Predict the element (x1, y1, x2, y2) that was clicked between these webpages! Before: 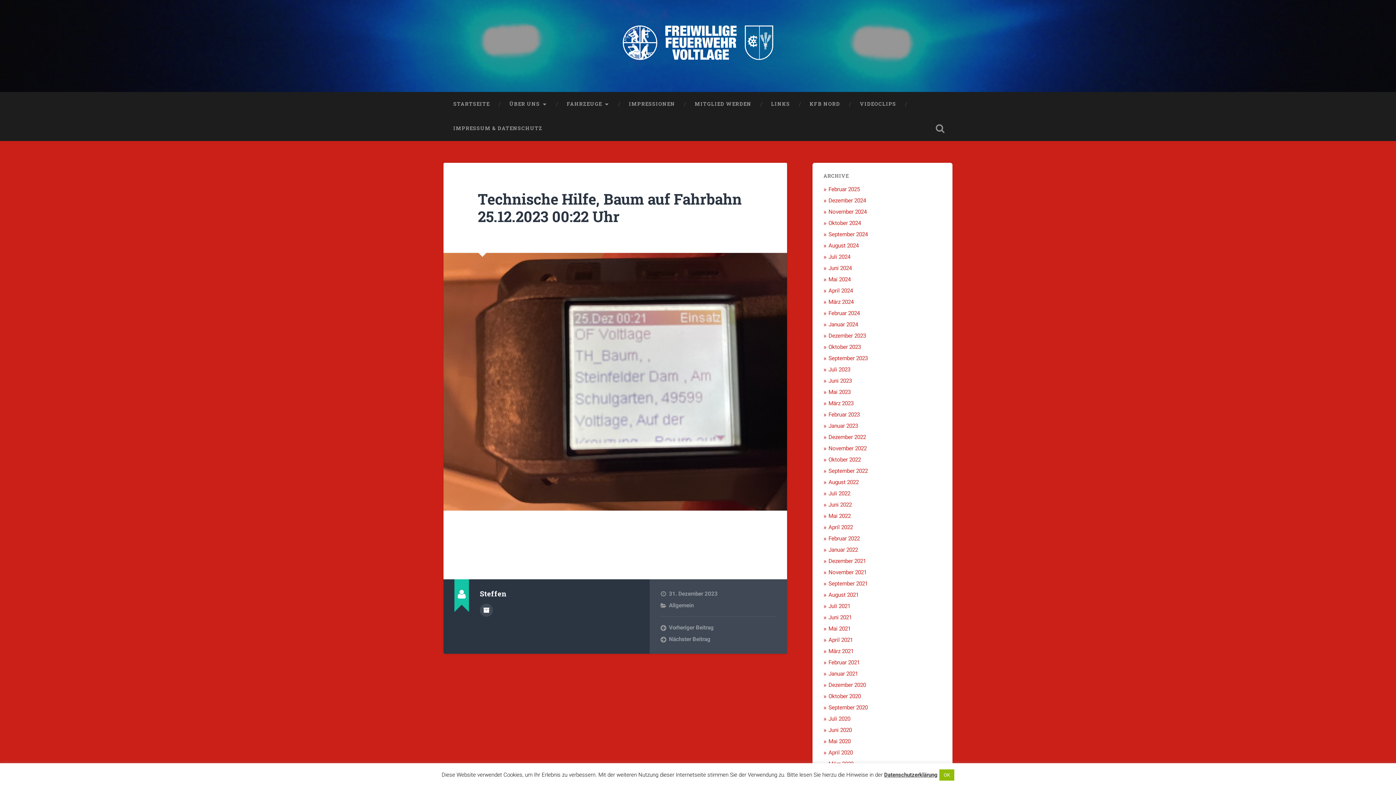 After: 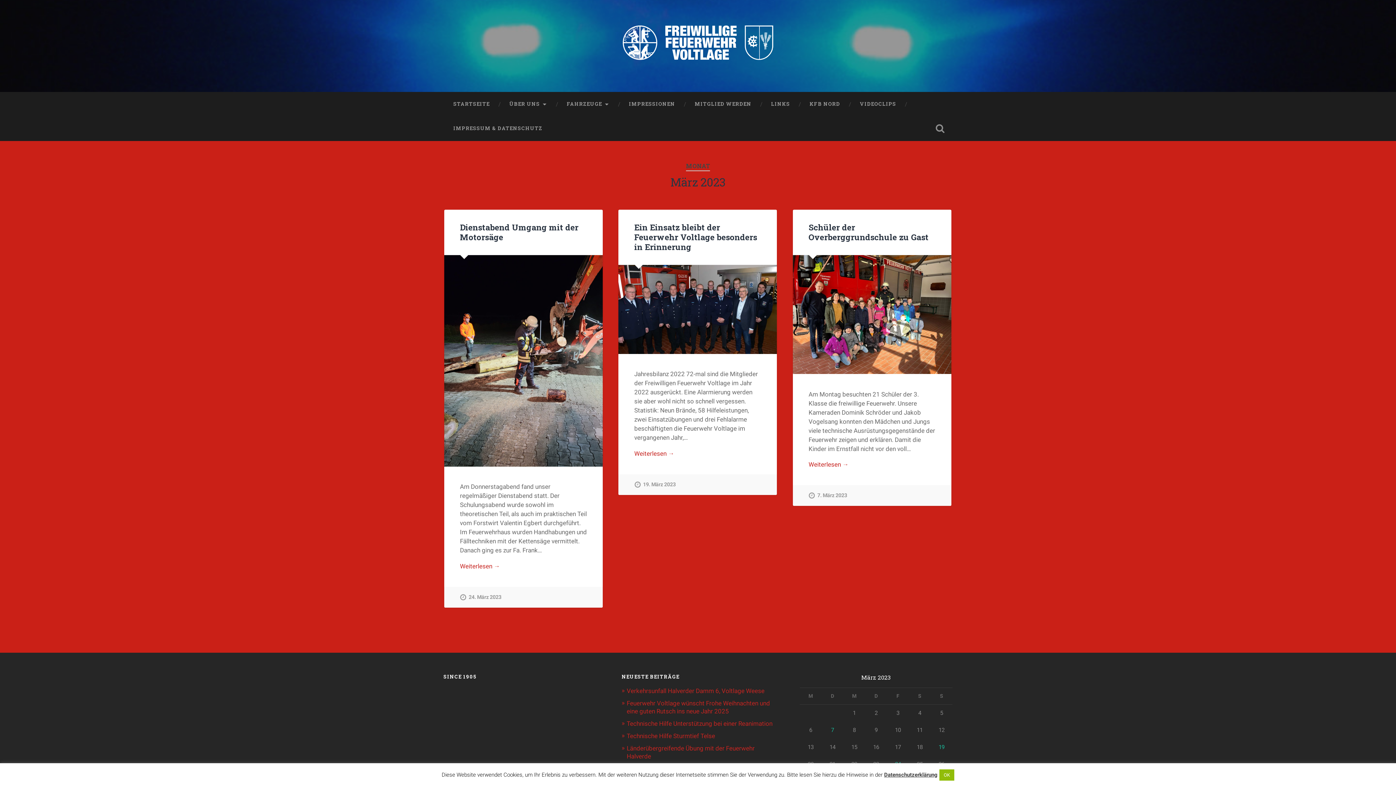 Action: label: März 2023 bbox: (828, 400, 853, 406)